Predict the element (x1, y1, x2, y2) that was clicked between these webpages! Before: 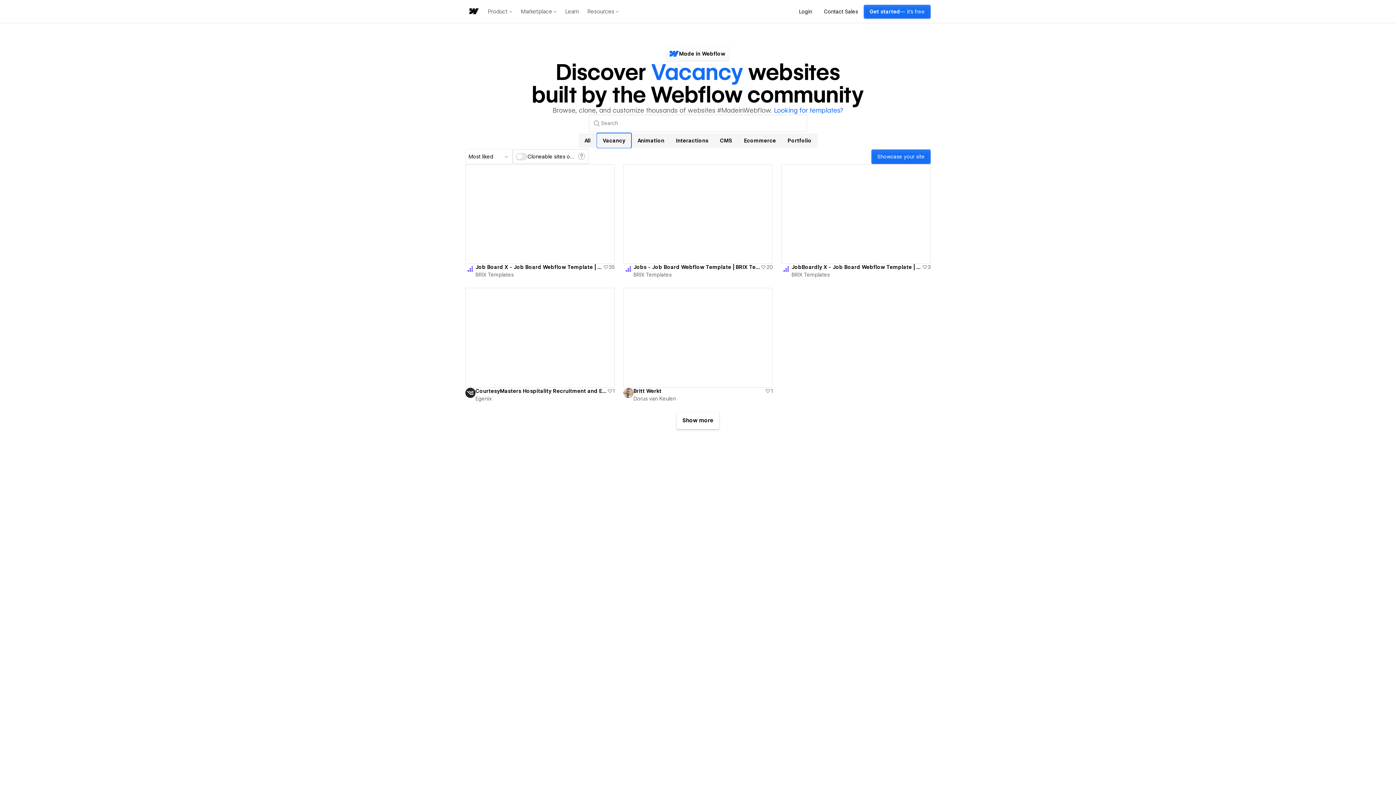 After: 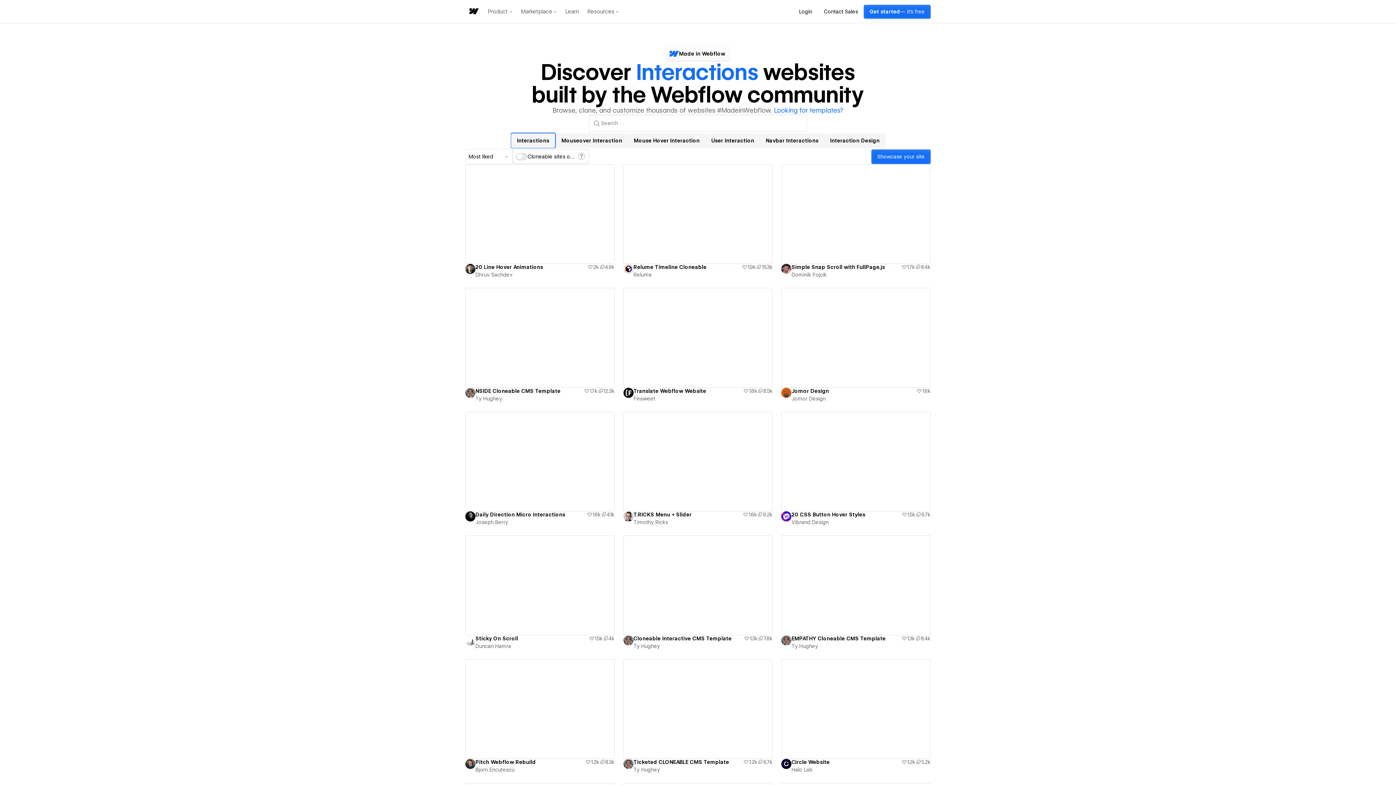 Action: bbox: (670, 133, 714, 147) label: Interactions